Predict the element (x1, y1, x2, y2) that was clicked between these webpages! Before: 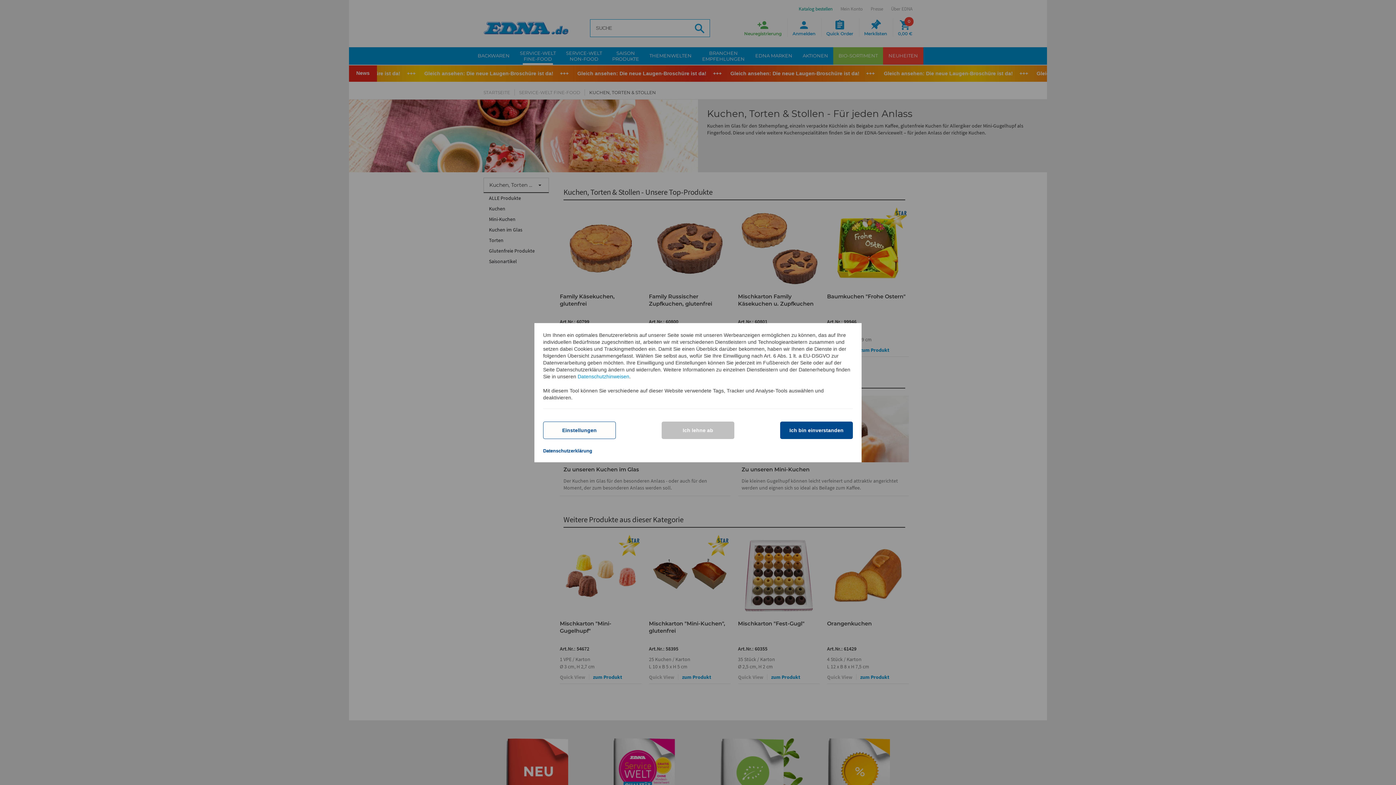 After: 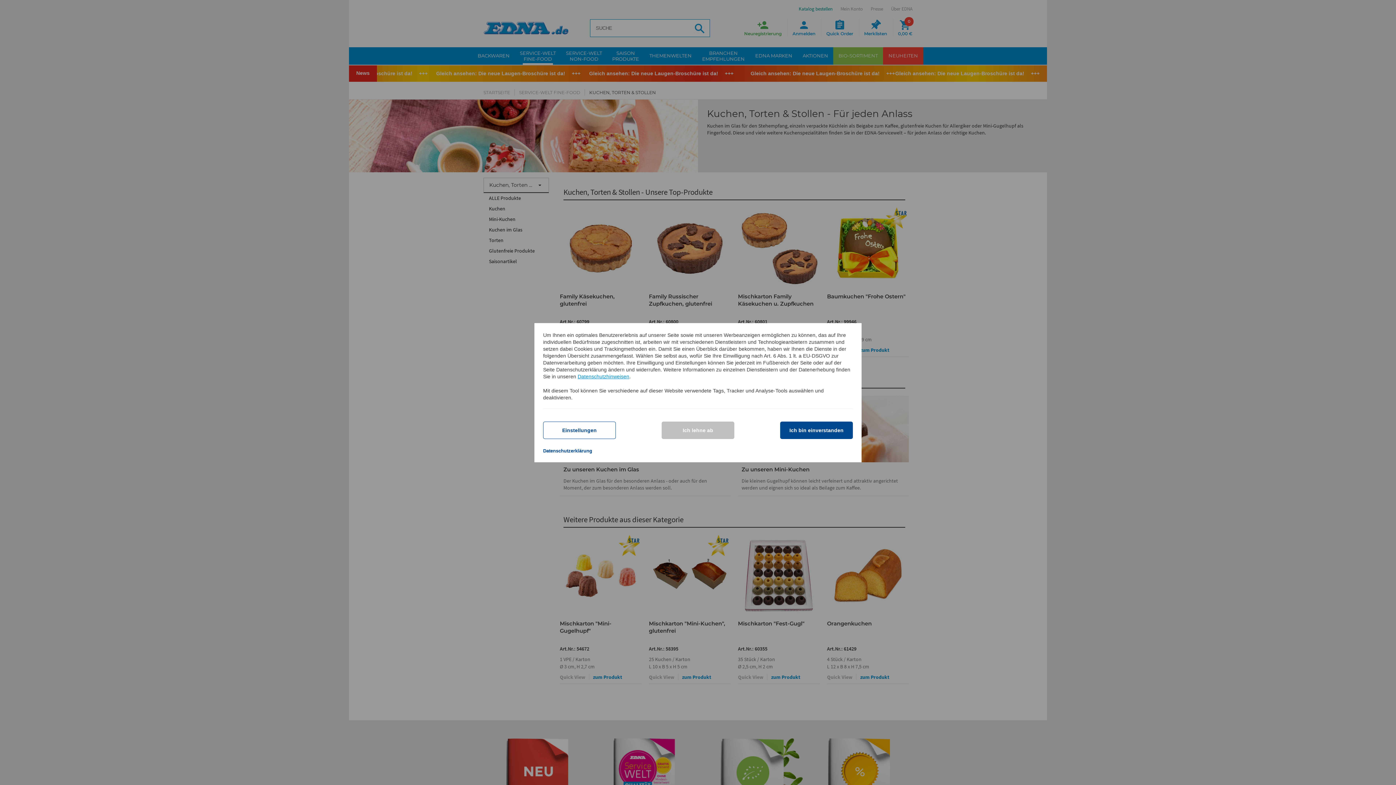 Action: label: Datenschutzhinweisen bbox: (577, 373, 629, 379)